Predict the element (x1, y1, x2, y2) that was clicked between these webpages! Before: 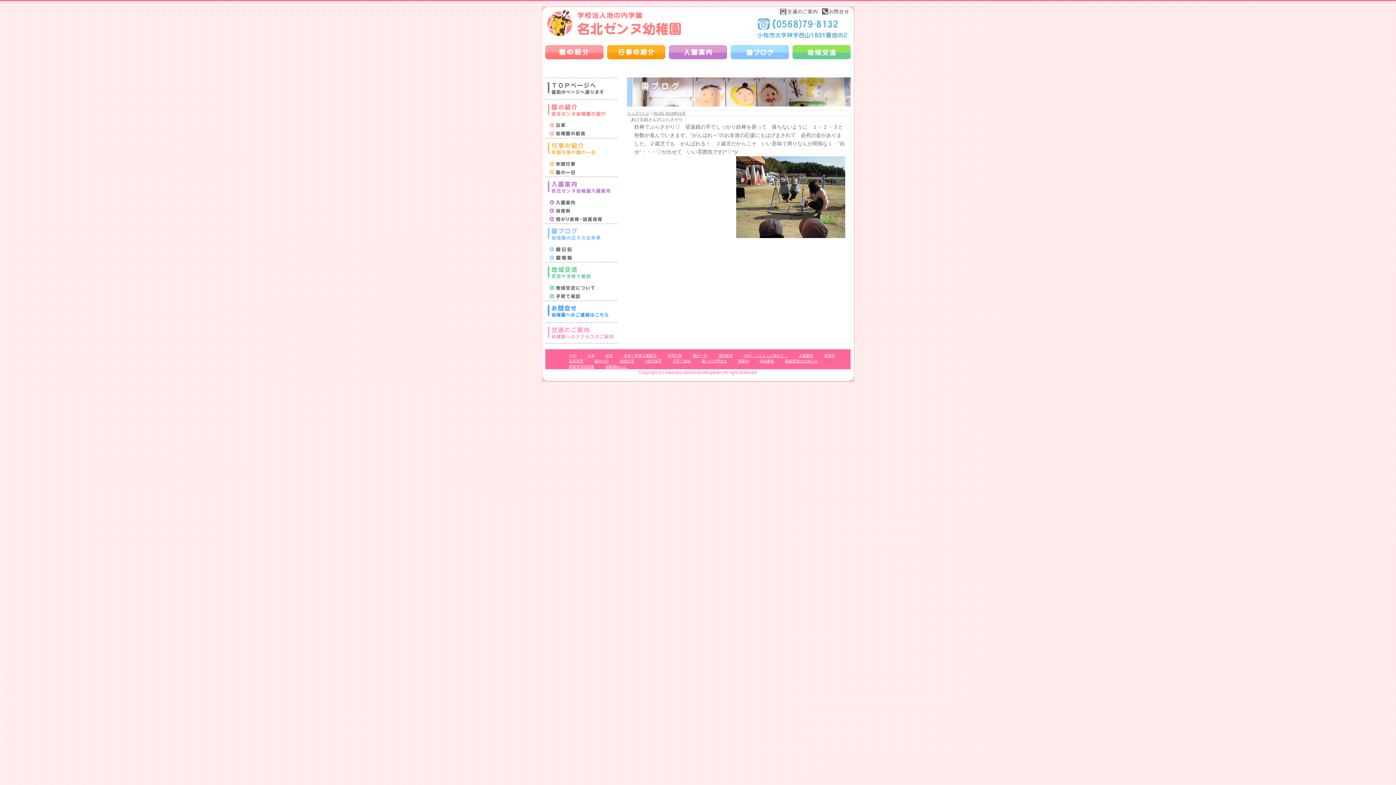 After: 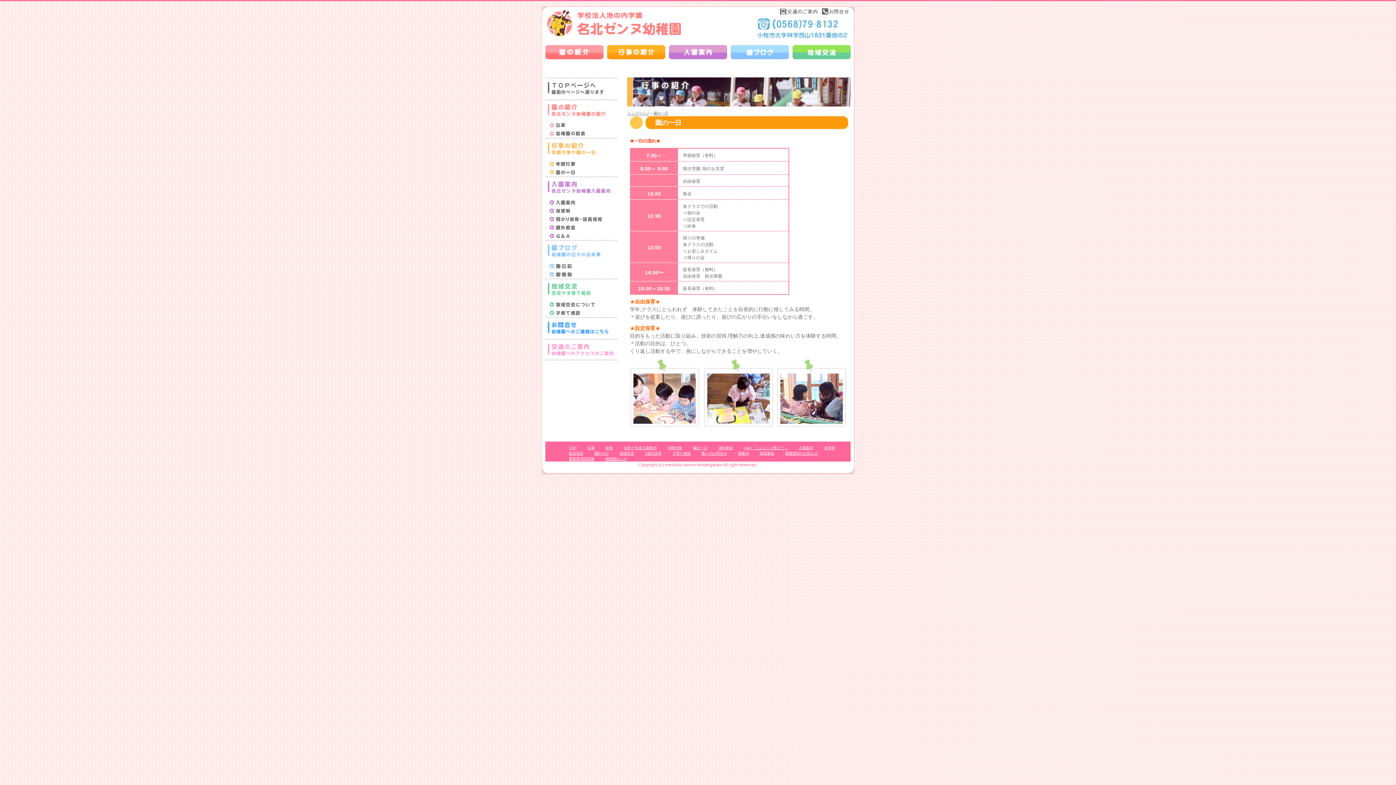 Action: label: 園の一日 bbox: (687, 353, 707, 357)